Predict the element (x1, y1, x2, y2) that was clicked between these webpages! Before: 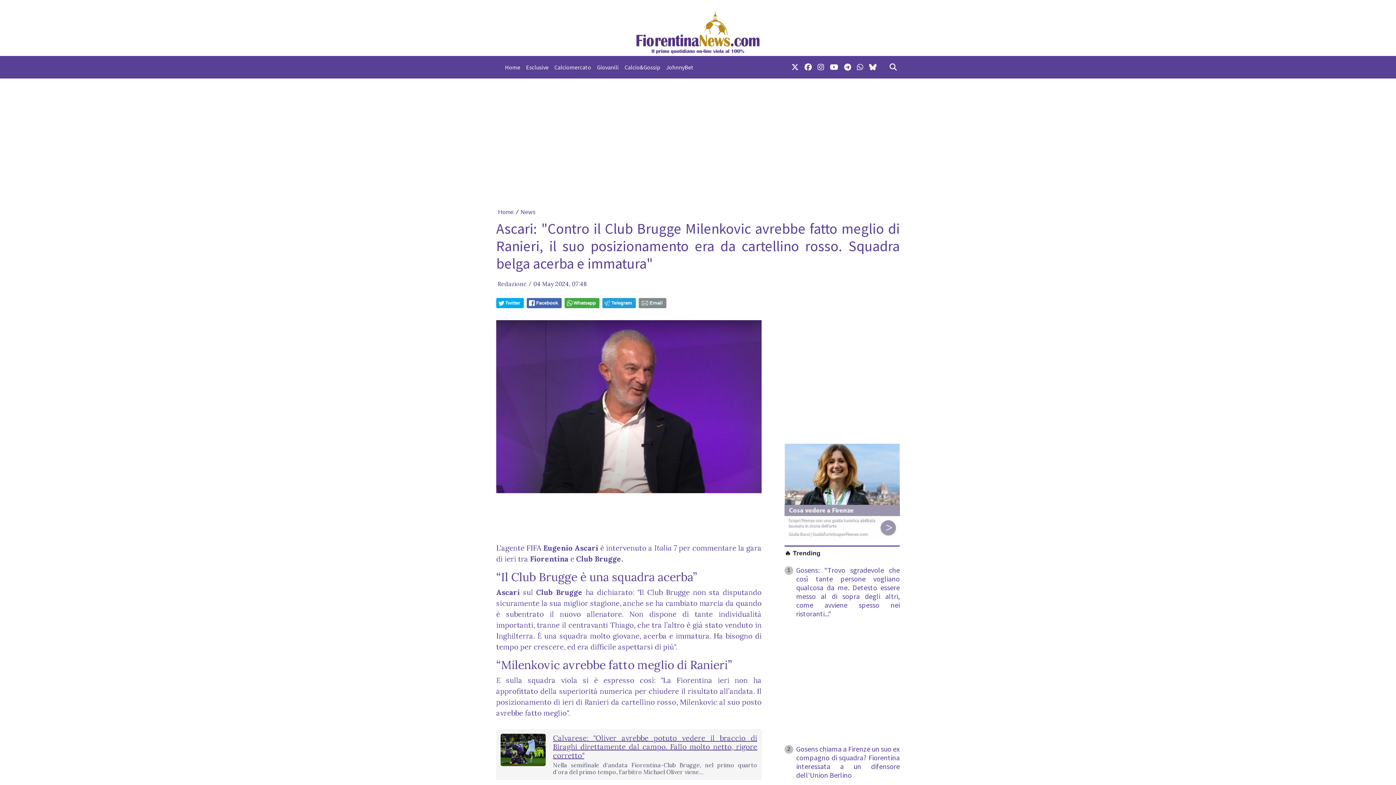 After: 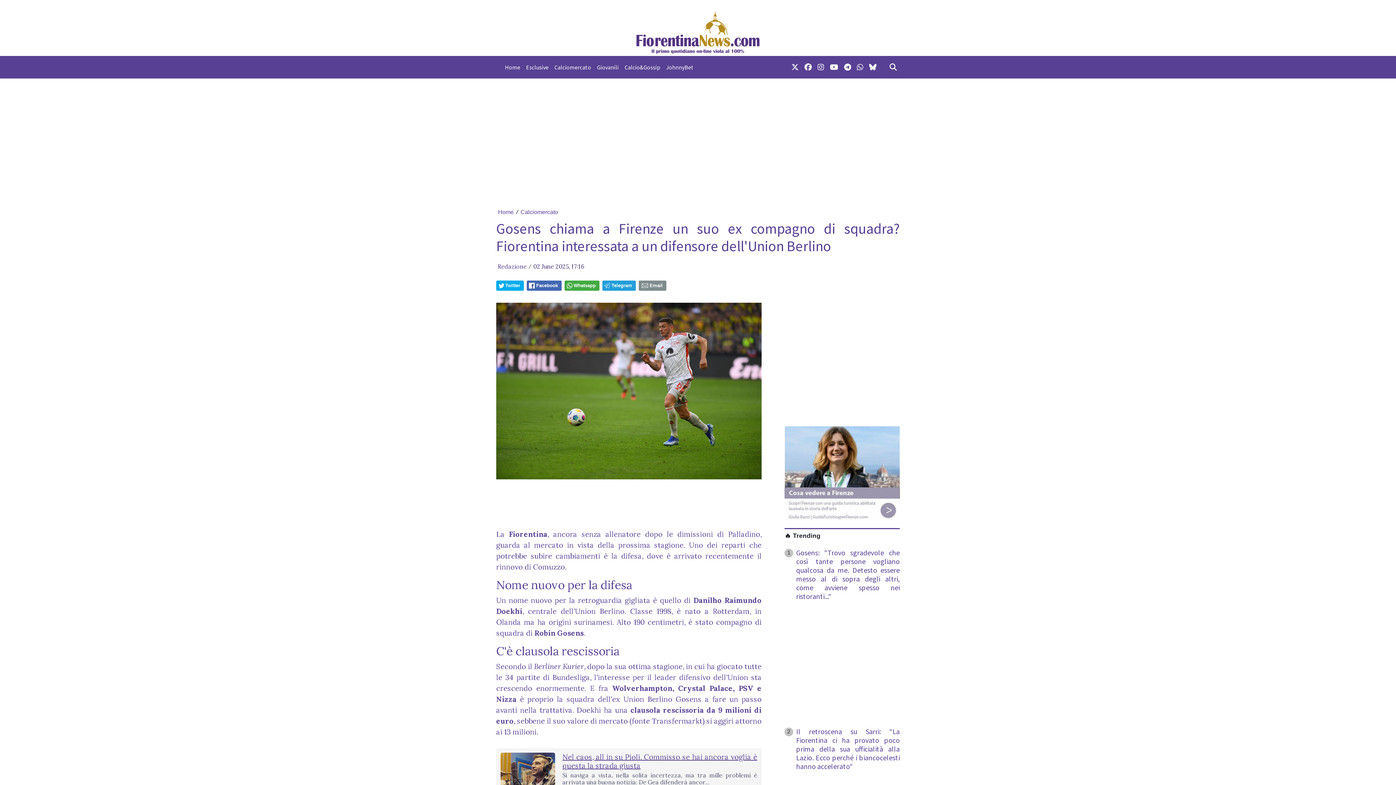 Action: label: 2
Gosens chiama a Firenze un suo ex compagno di squadra? Fiorentina interessata a un difensore dell'Union Berlino bbox: (784, 744, 900, 782)